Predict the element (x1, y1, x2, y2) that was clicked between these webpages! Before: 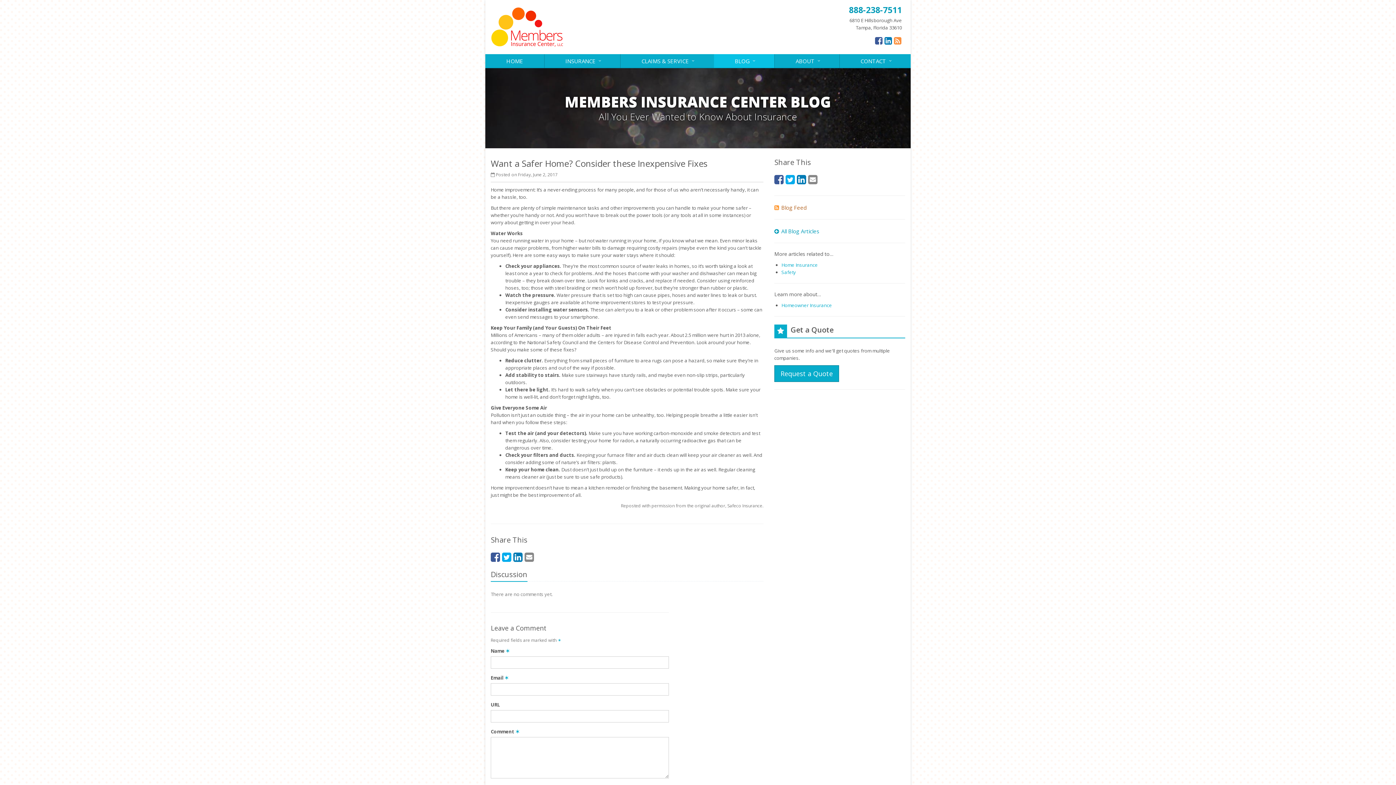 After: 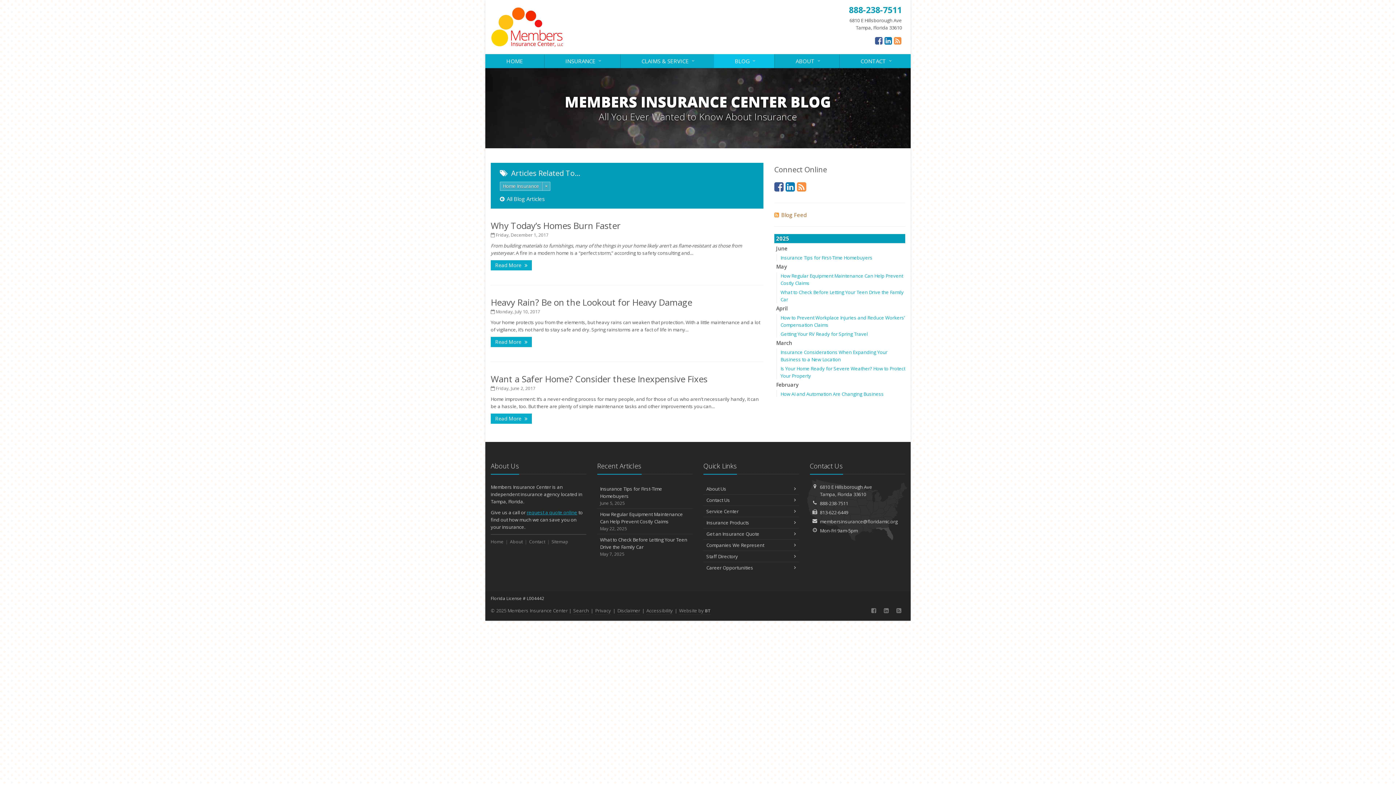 Action: label: Home Insurance bbox: (781, 261, 818, 268)